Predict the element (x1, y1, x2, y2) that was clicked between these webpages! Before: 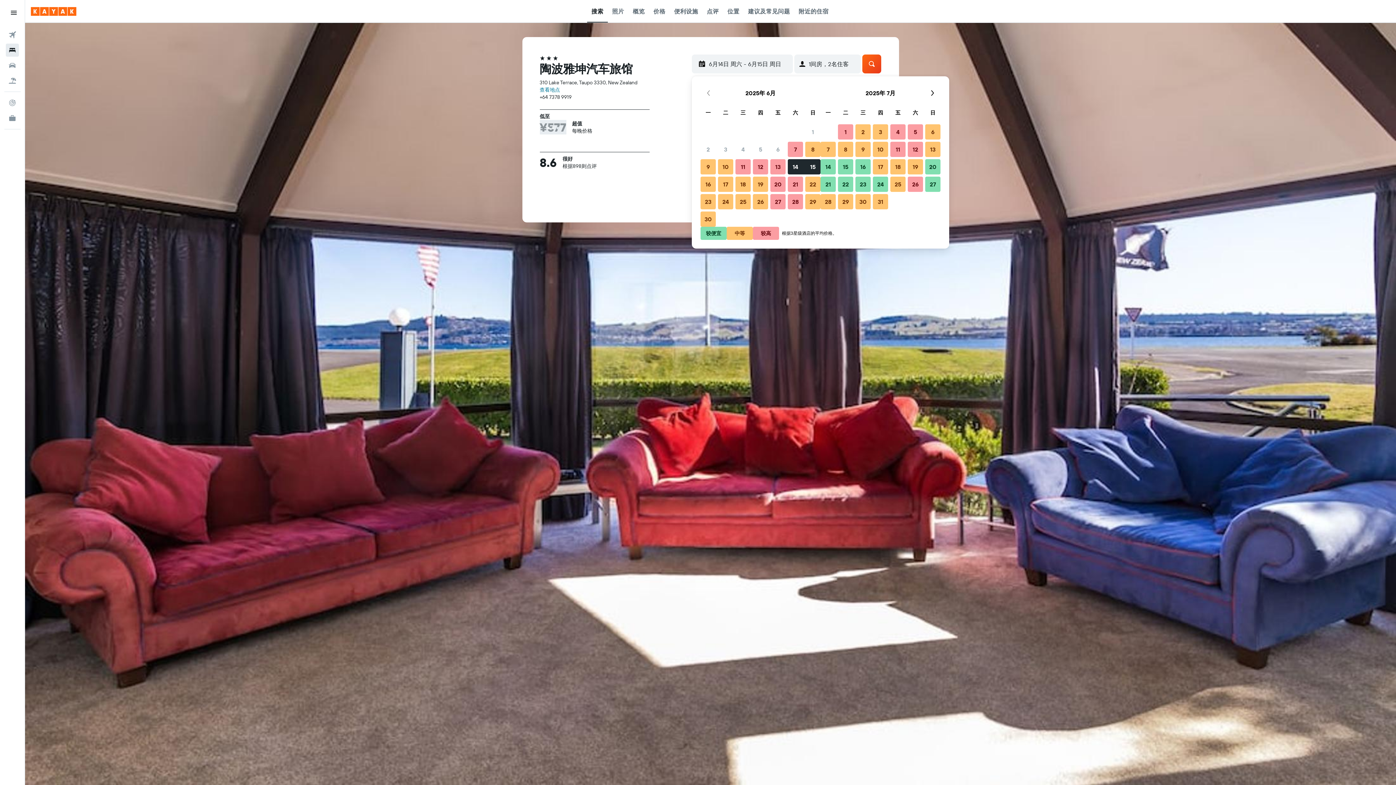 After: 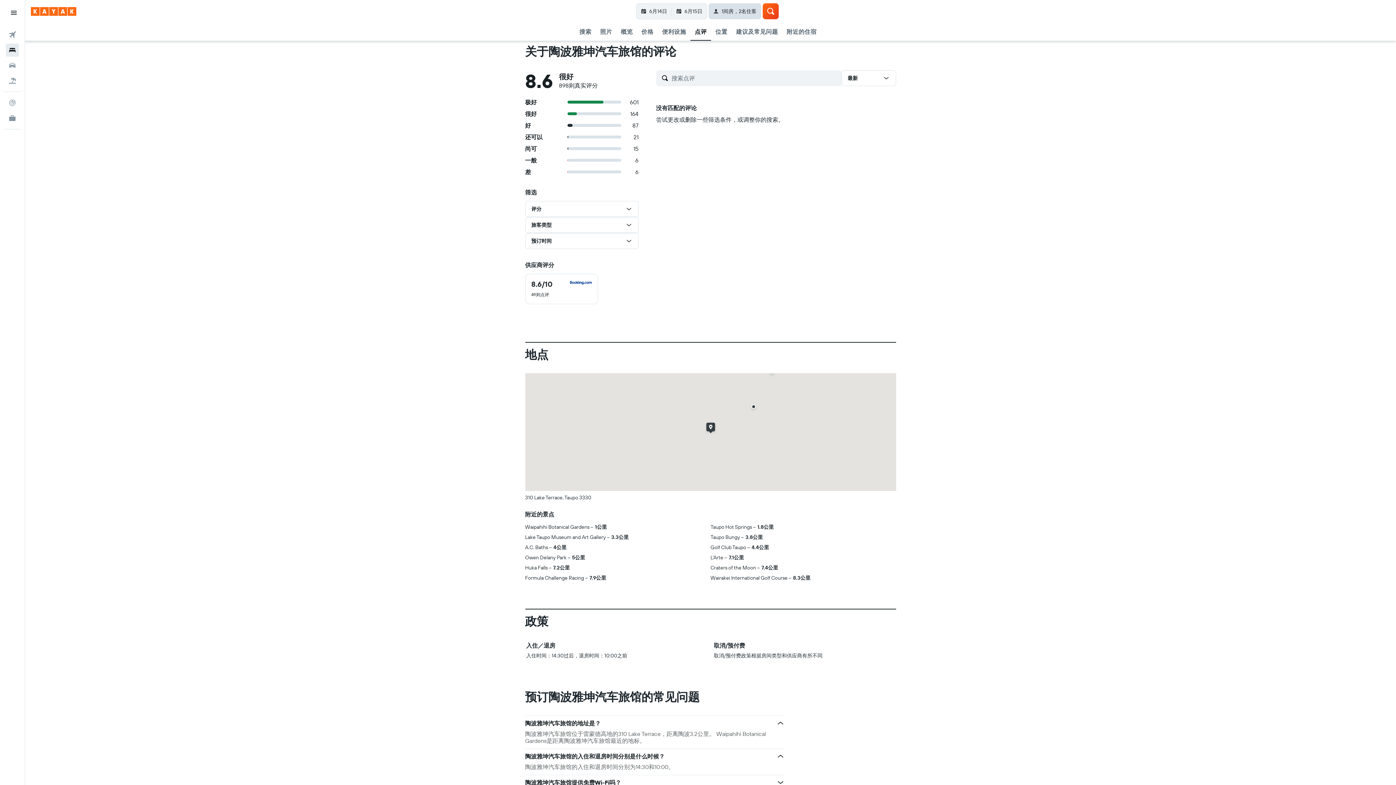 Action: label: 点评 bbox: (706, 0, 718, 22)